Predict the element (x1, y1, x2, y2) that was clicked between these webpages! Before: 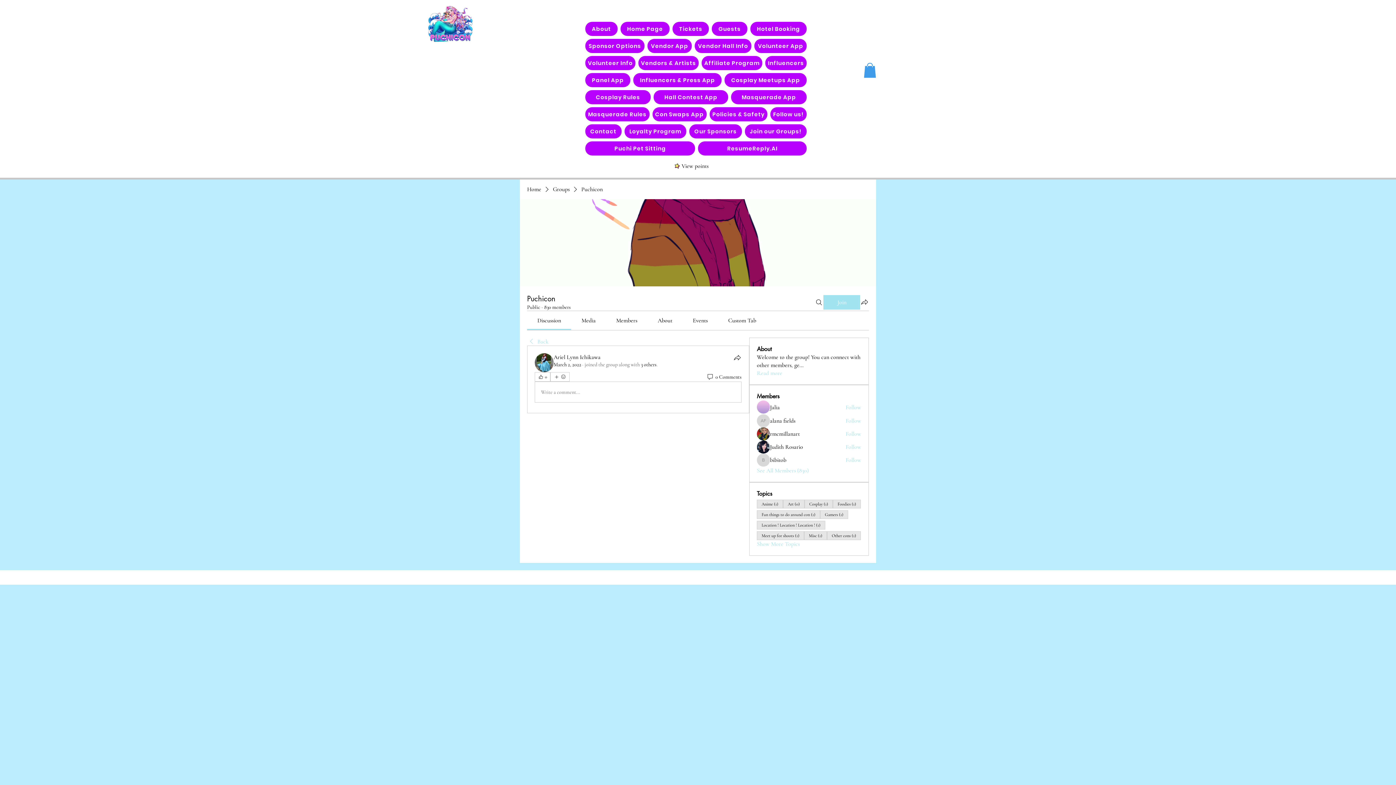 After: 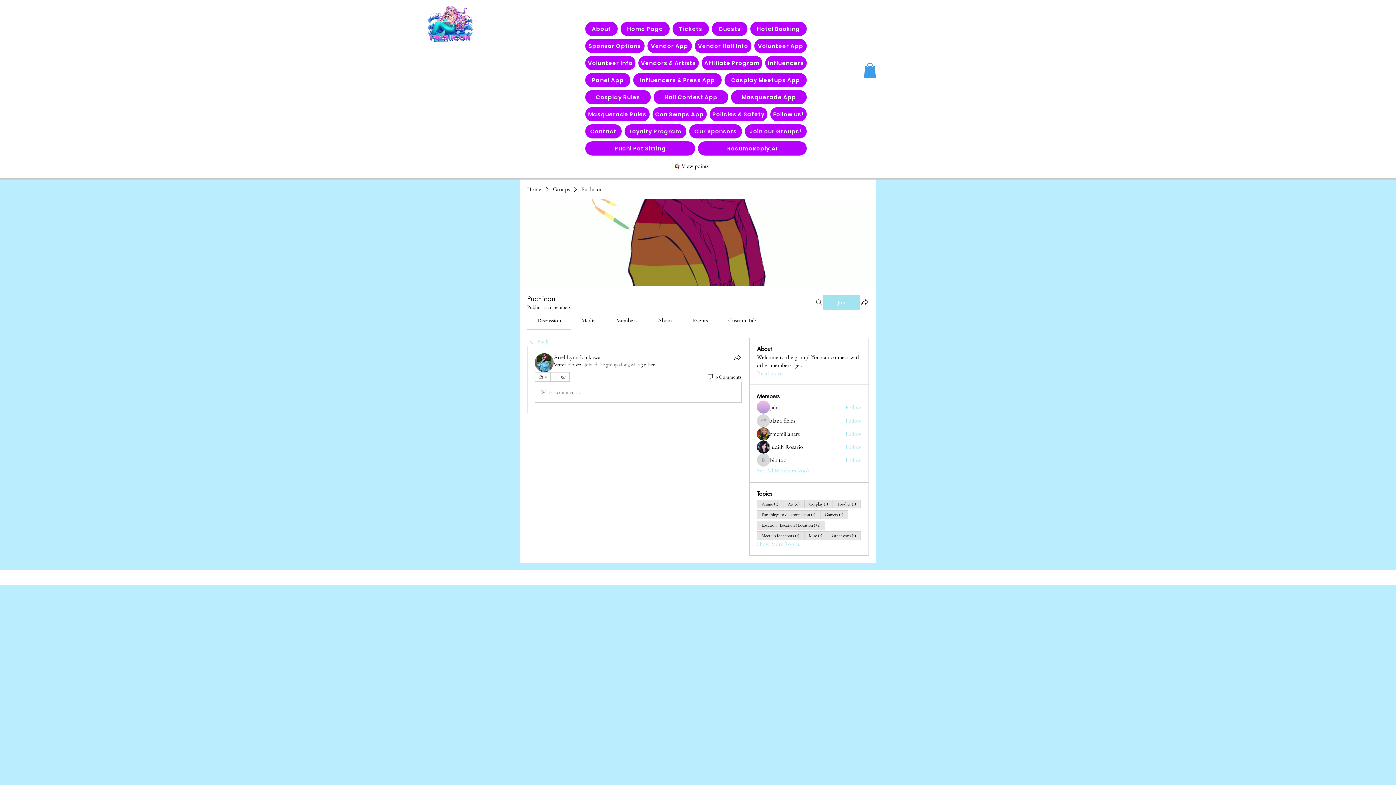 Action: bbox: (706, 373, 741, 380) label: 0 Comments